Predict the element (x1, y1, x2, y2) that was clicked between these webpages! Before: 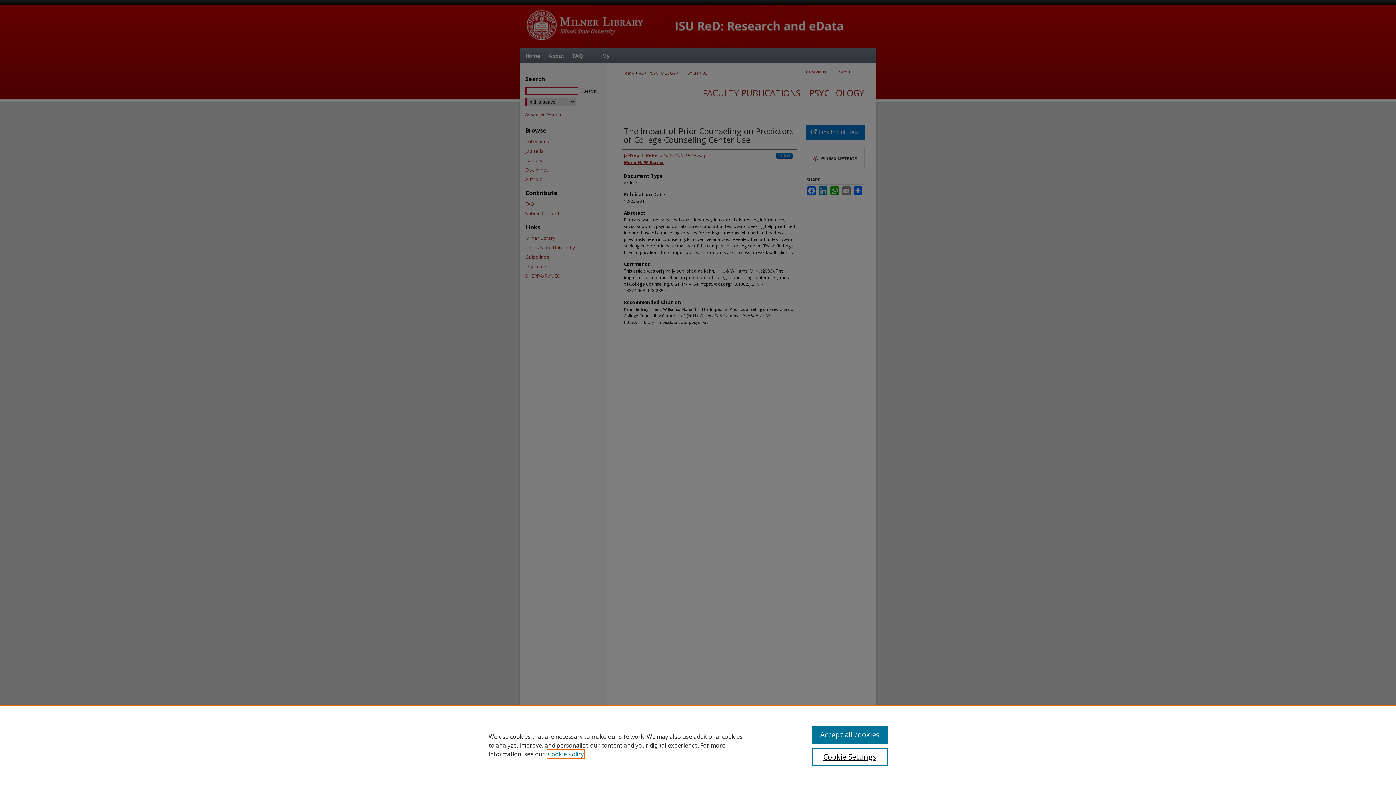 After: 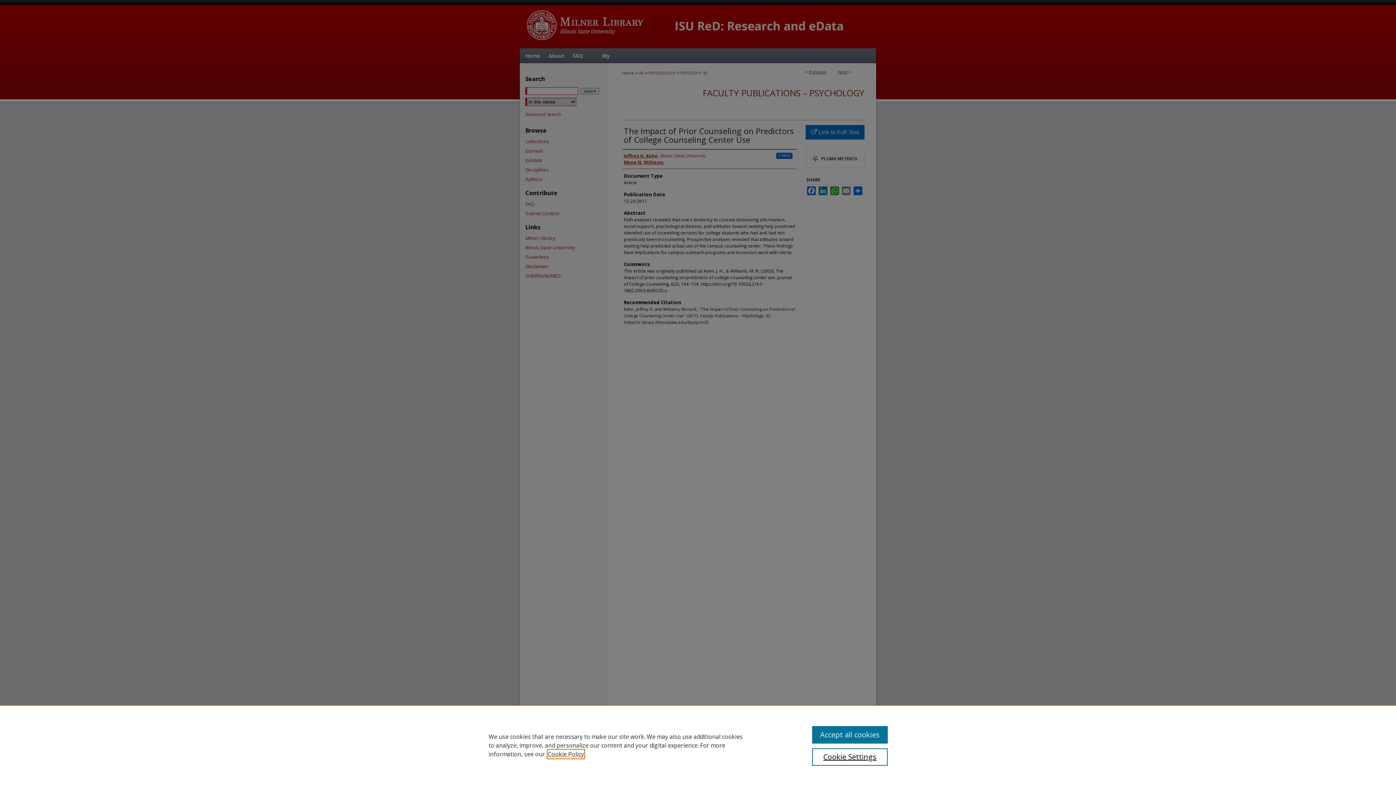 Action: bbox: (548, 750, 584, 758) label: , opens in a new tab